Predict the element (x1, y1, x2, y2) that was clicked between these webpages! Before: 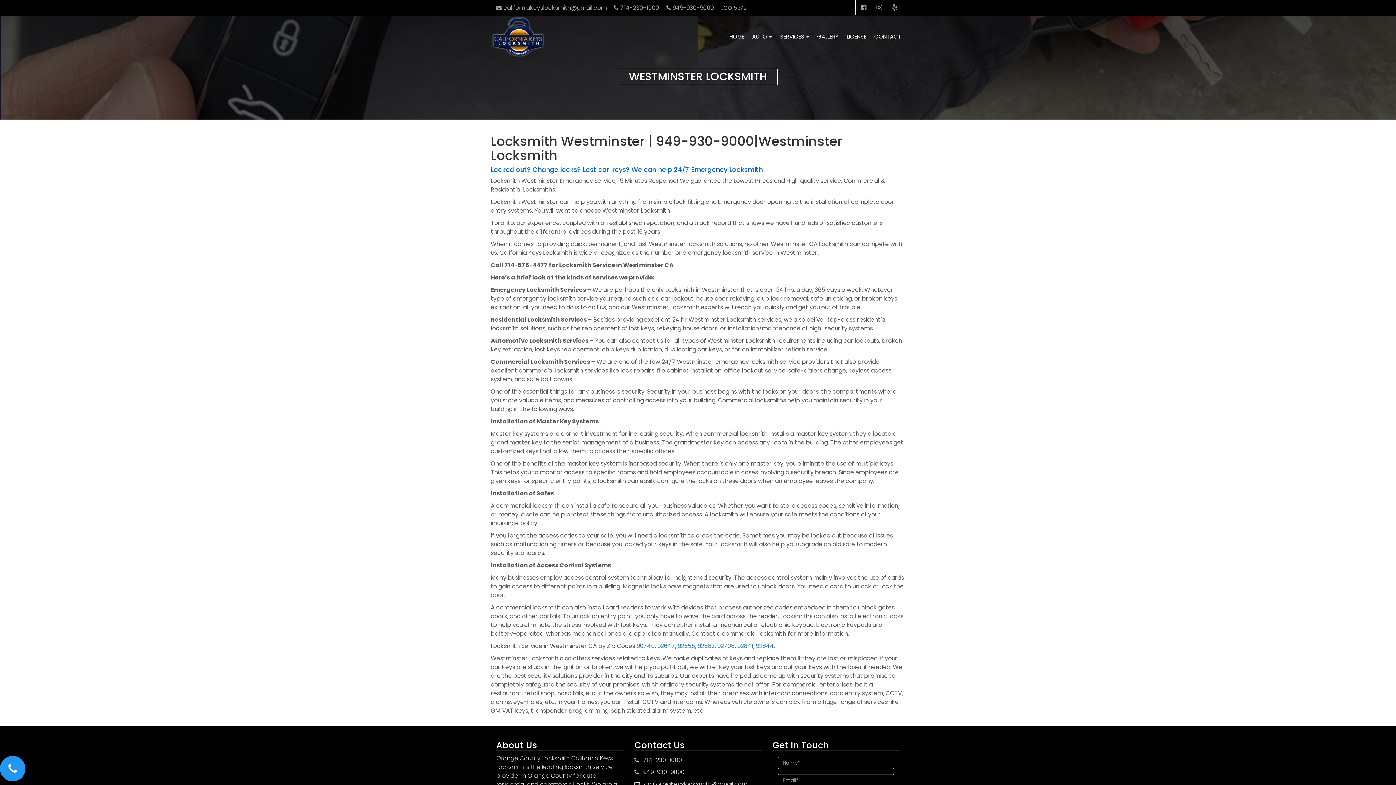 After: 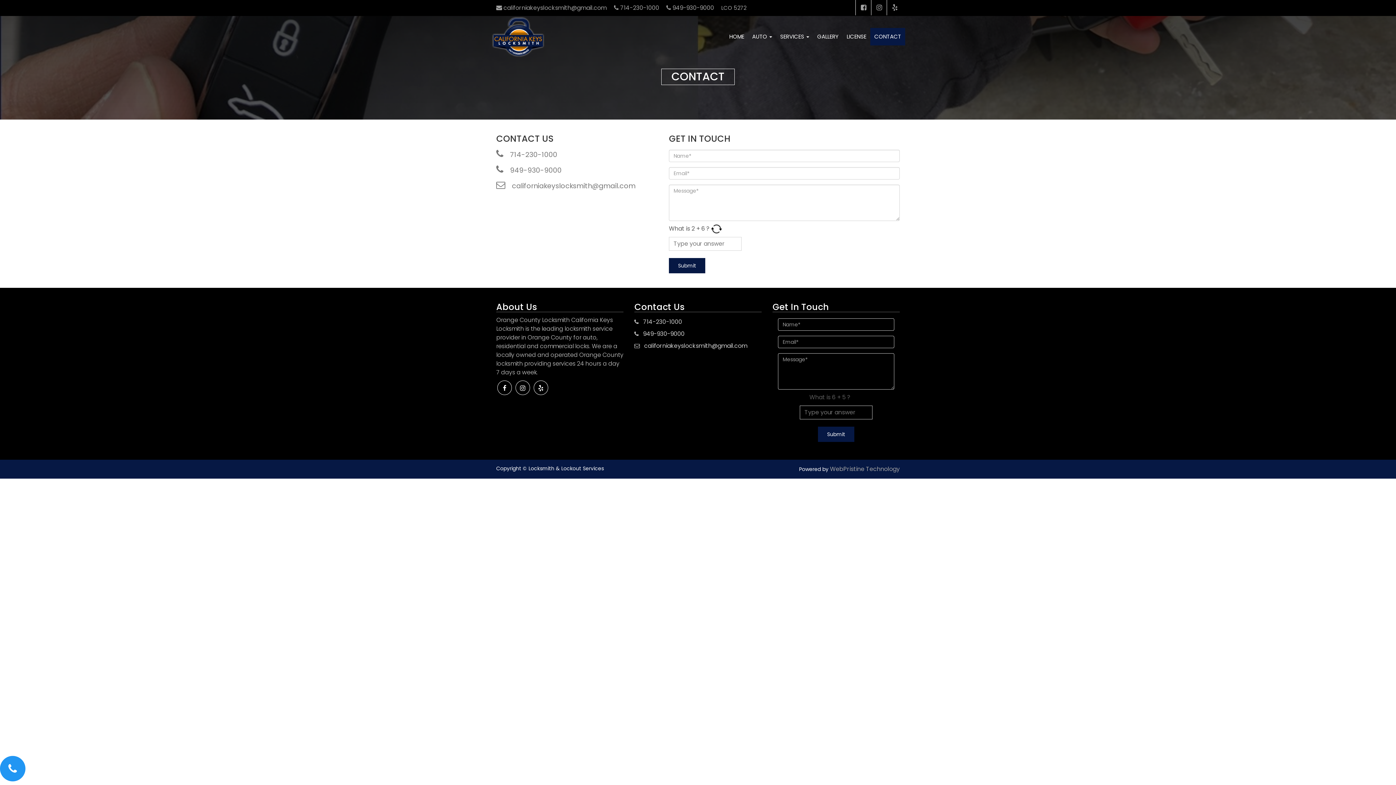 Action: bbox: (870, 28, 905, 45) label: CONTACT